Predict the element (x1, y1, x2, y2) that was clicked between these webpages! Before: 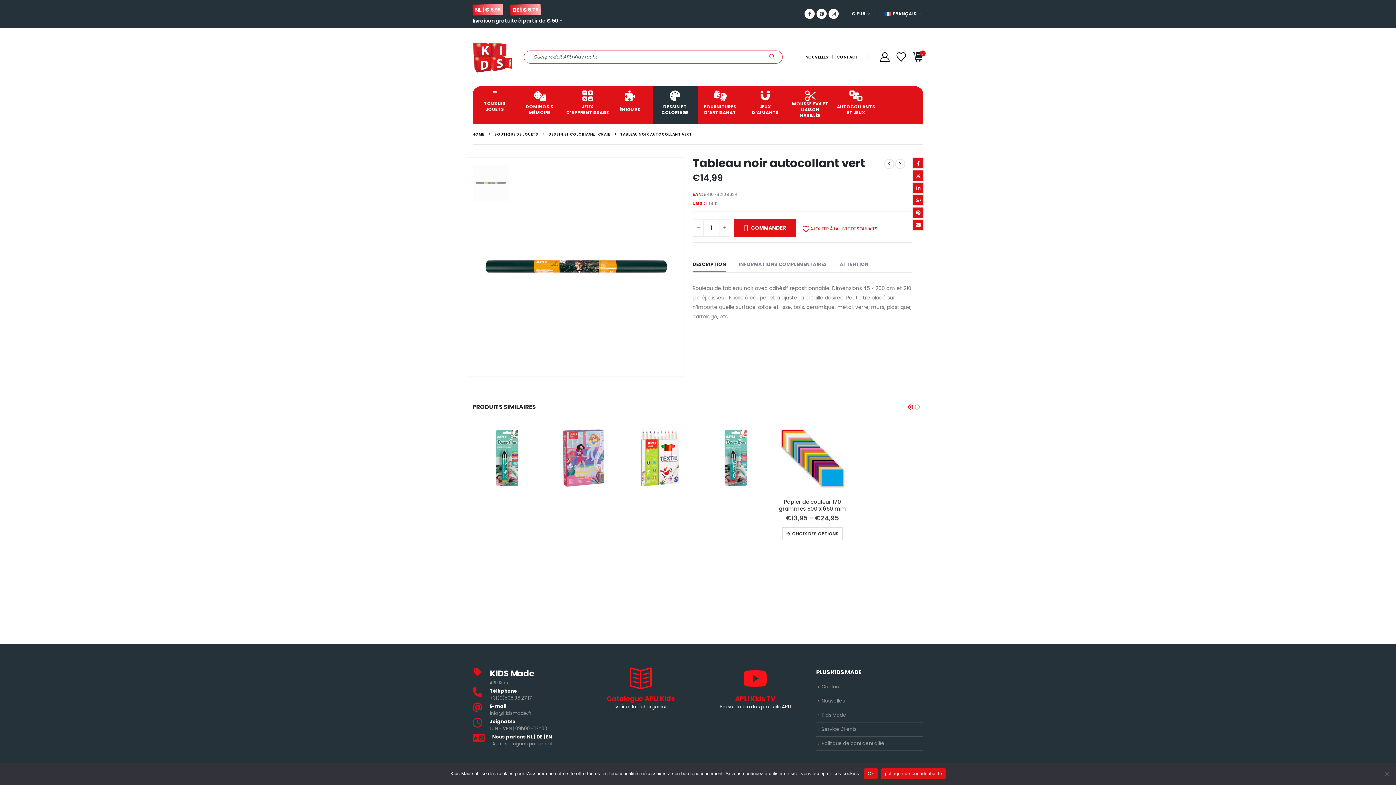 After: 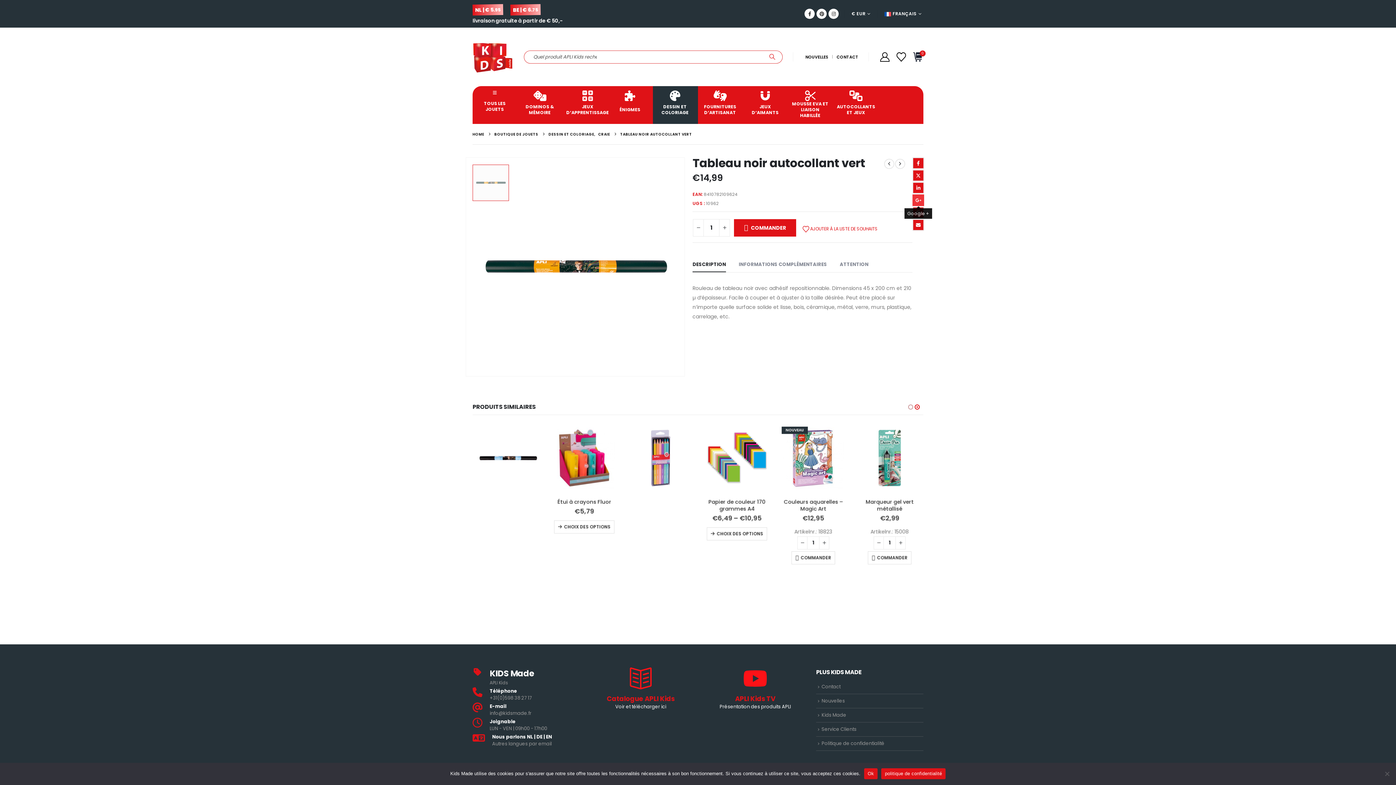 Action: bbox: (912, 194, 924, 206) label: Google +